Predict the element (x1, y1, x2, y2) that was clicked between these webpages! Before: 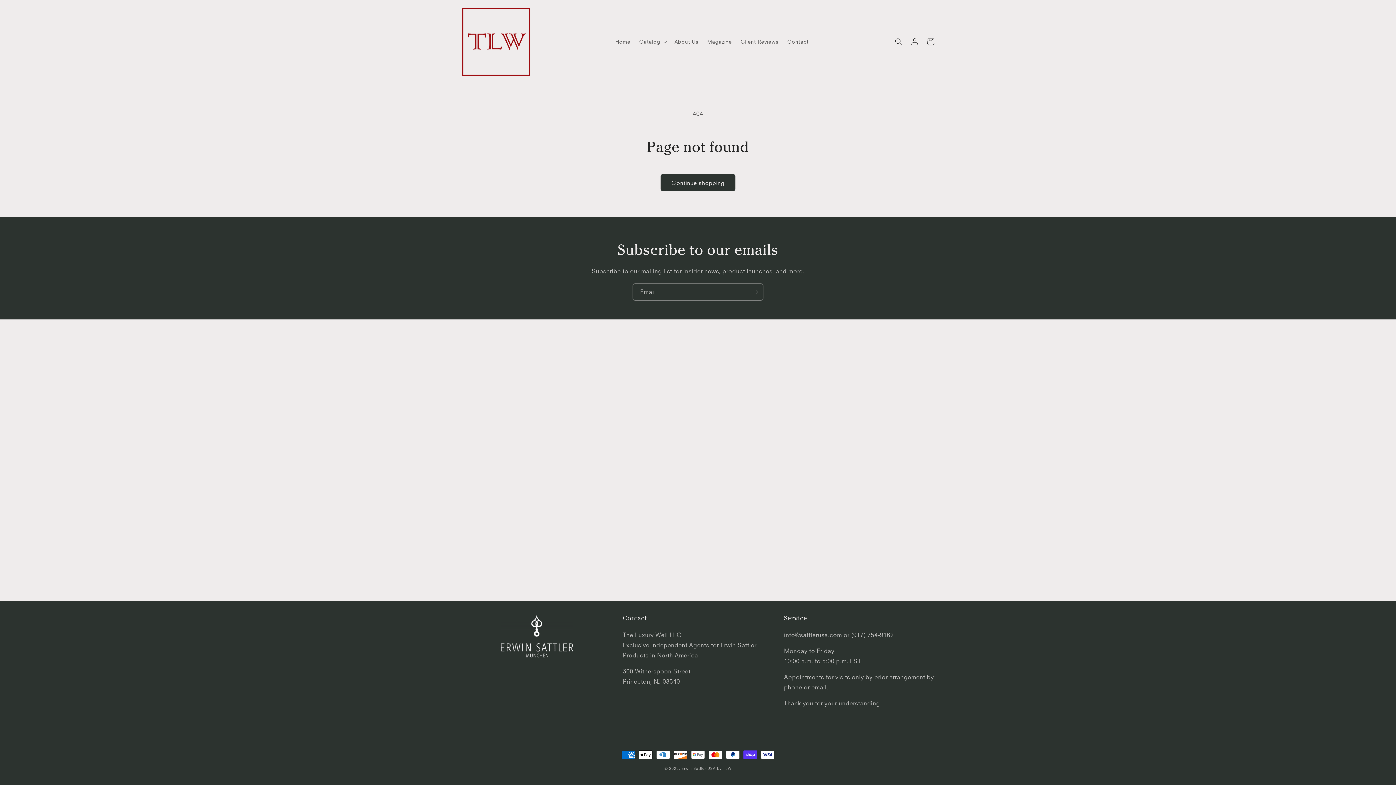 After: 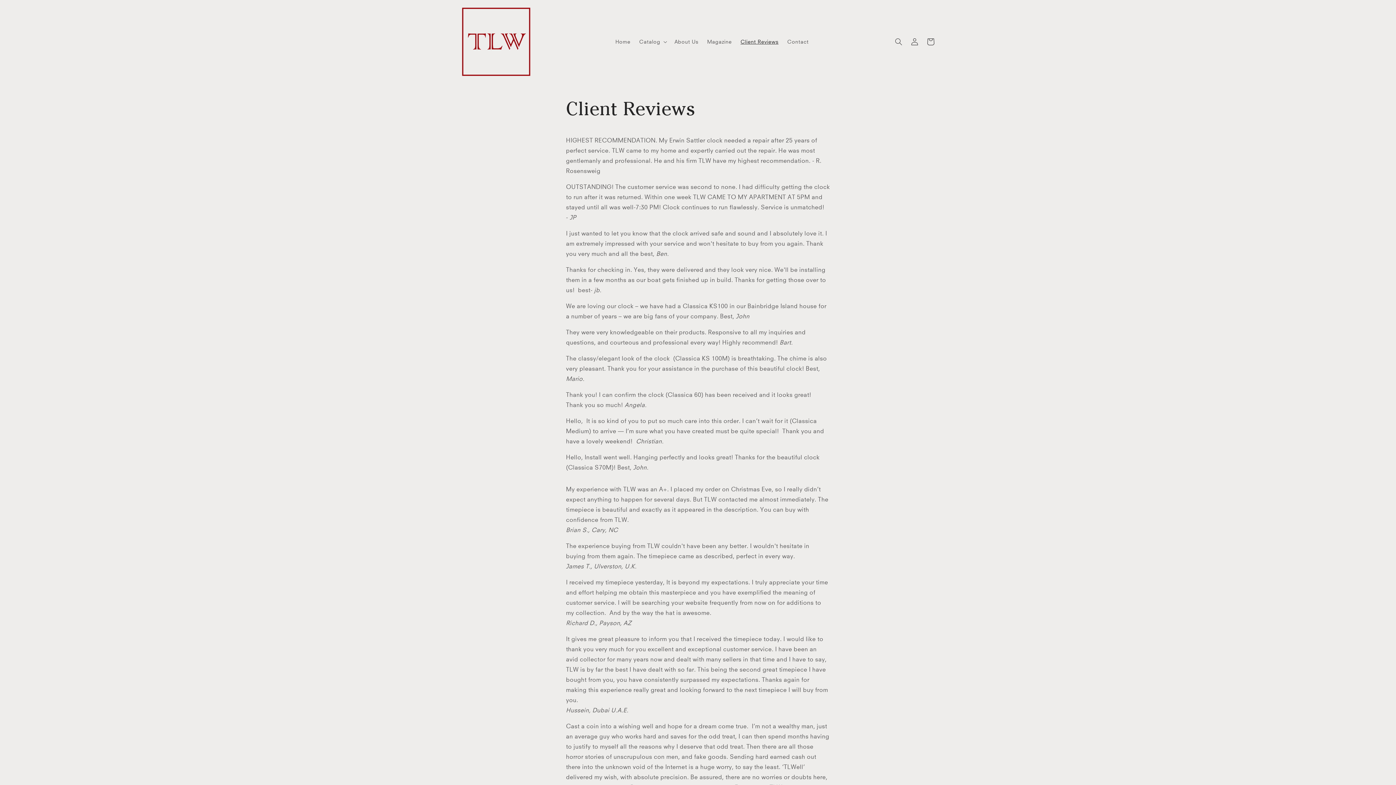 Action: bbox: (736, 34, 783, 49) label: Client Reviews